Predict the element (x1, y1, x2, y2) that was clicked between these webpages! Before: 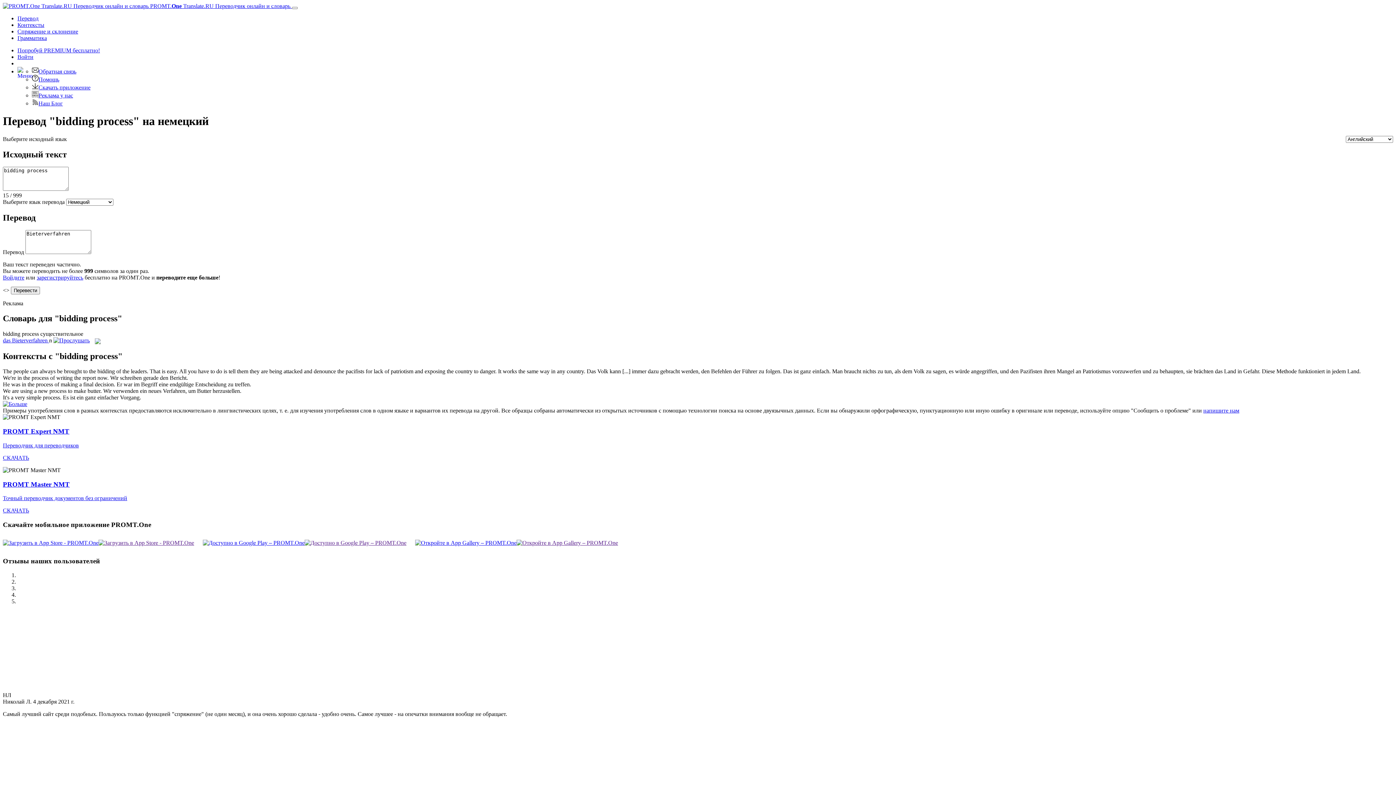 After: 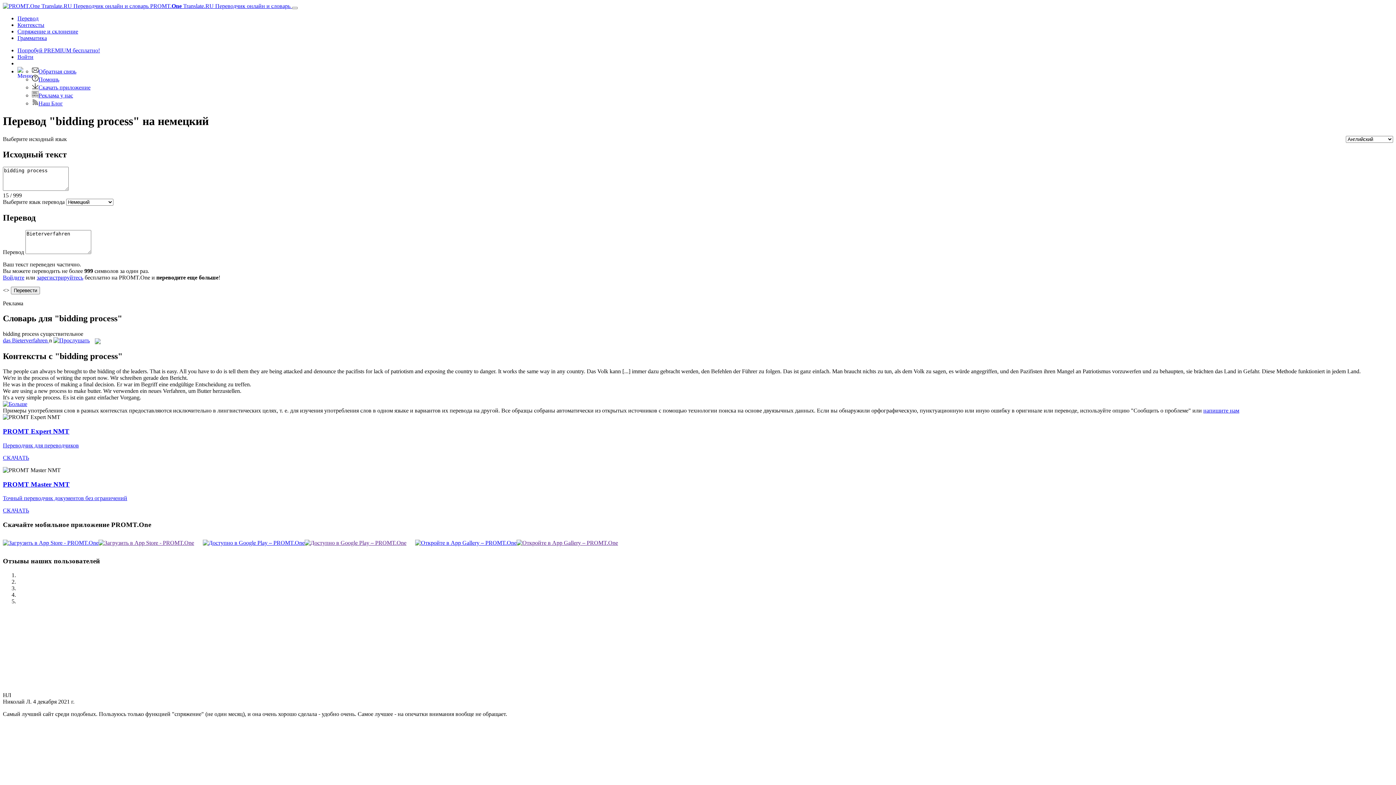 Action: bbox: (98, 540, 194, 546)